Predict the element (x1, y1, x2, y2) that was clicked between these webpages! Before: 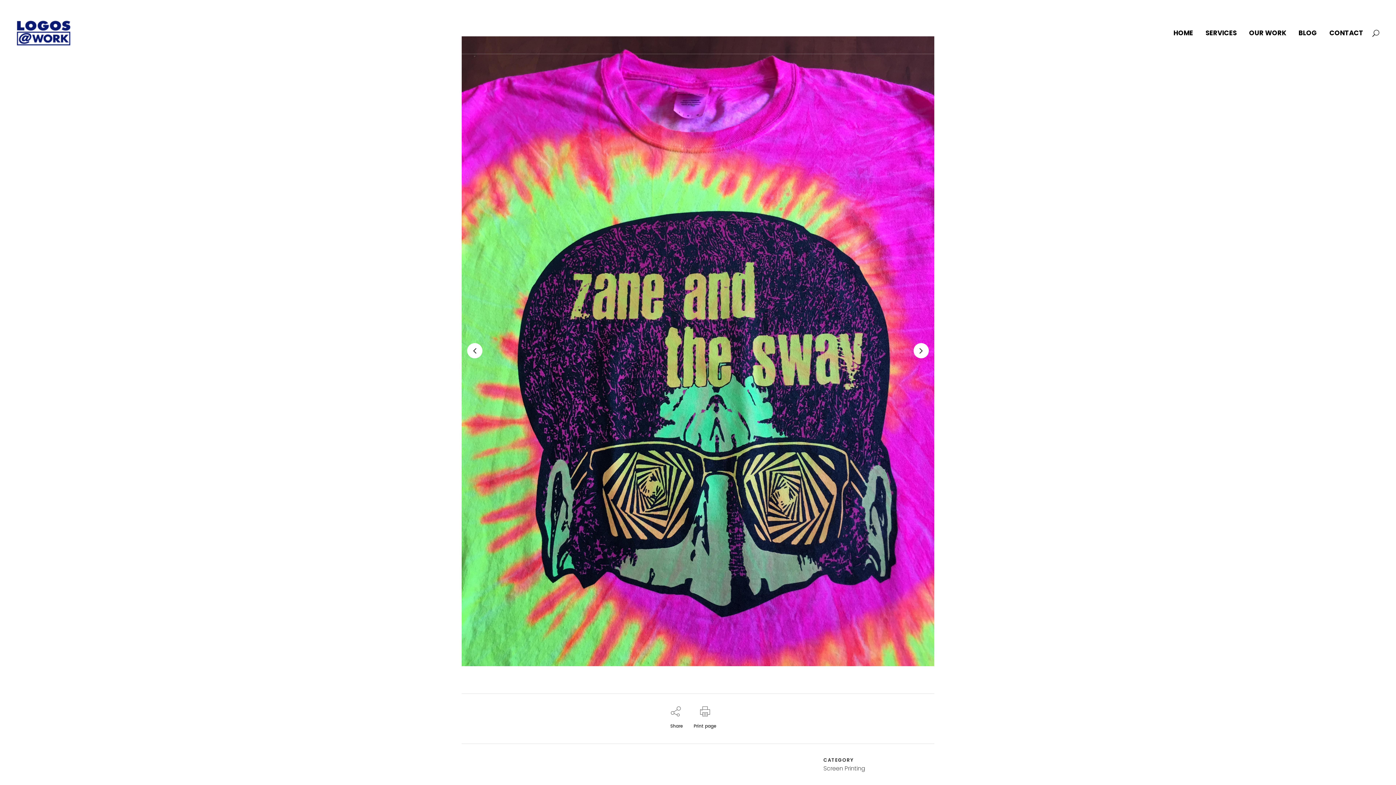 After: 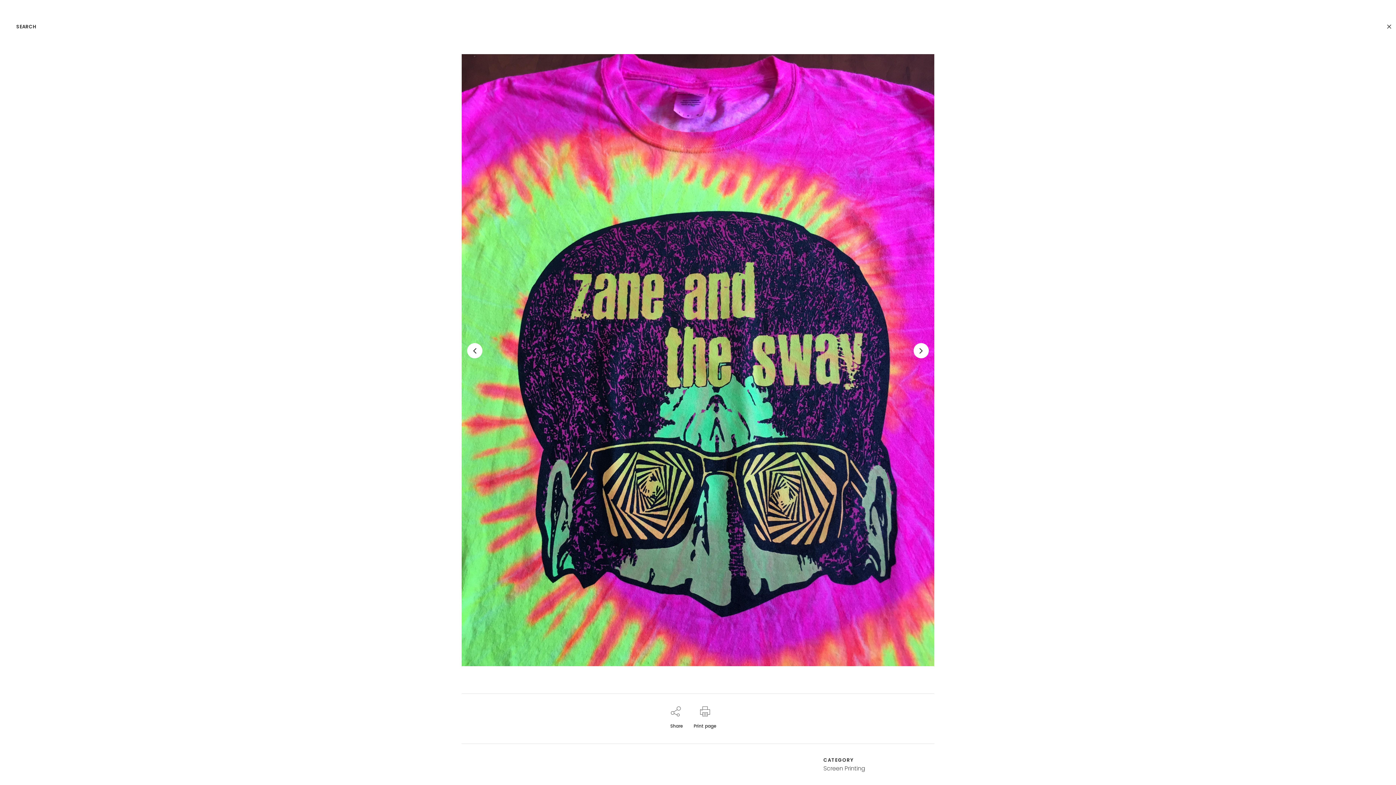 Action: bbox: (1369, 29, 1380, 36)